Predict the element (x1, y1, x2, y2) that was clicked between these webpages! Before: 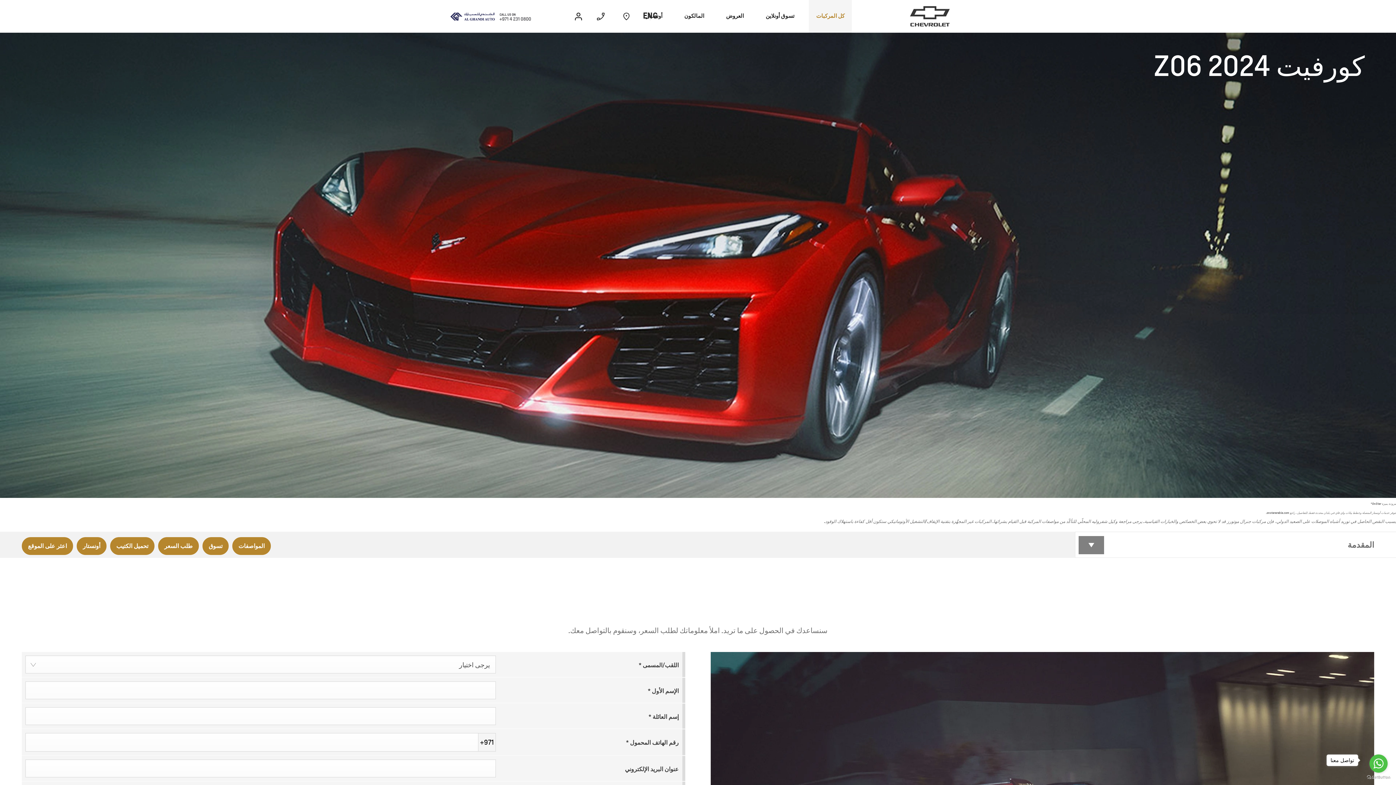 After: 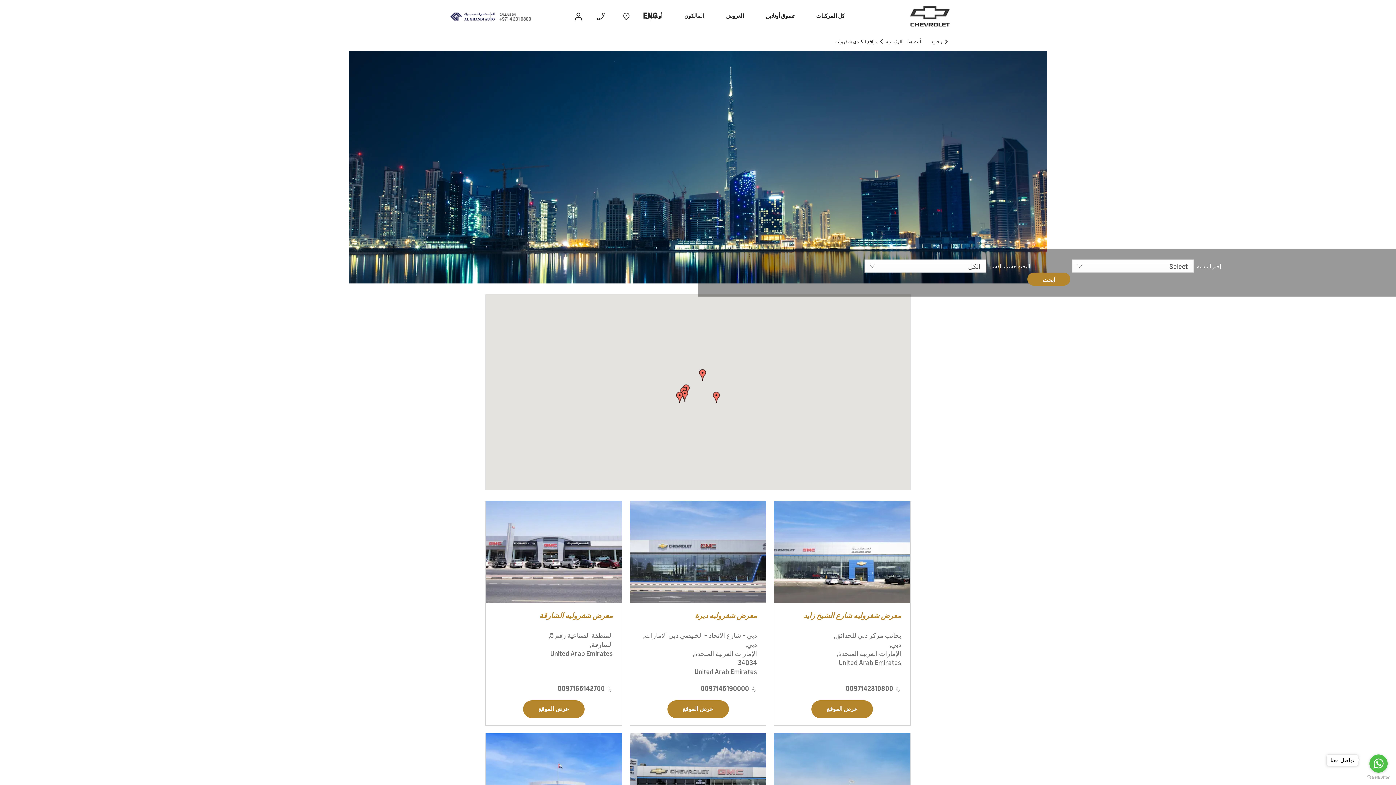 Action: bbox: (615, 0, 637, 32)